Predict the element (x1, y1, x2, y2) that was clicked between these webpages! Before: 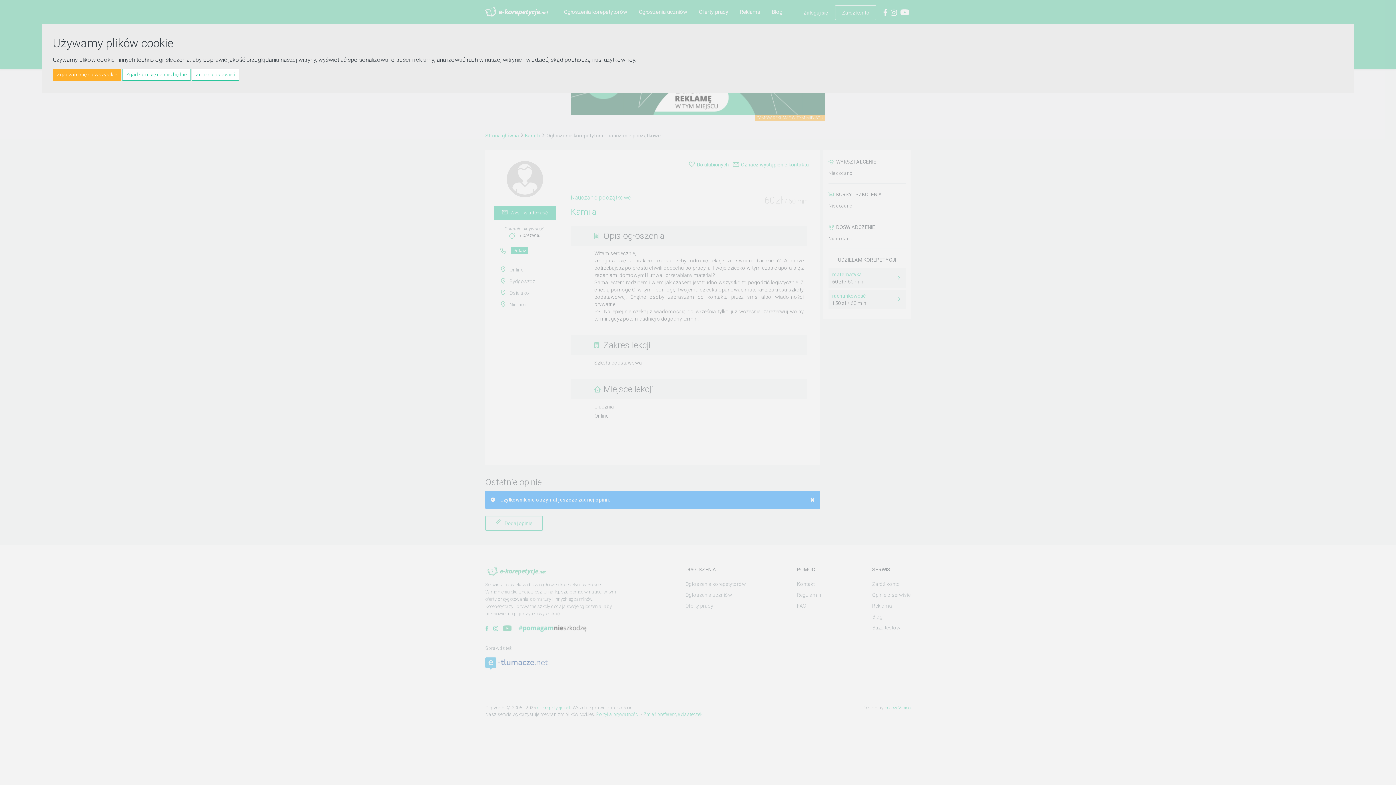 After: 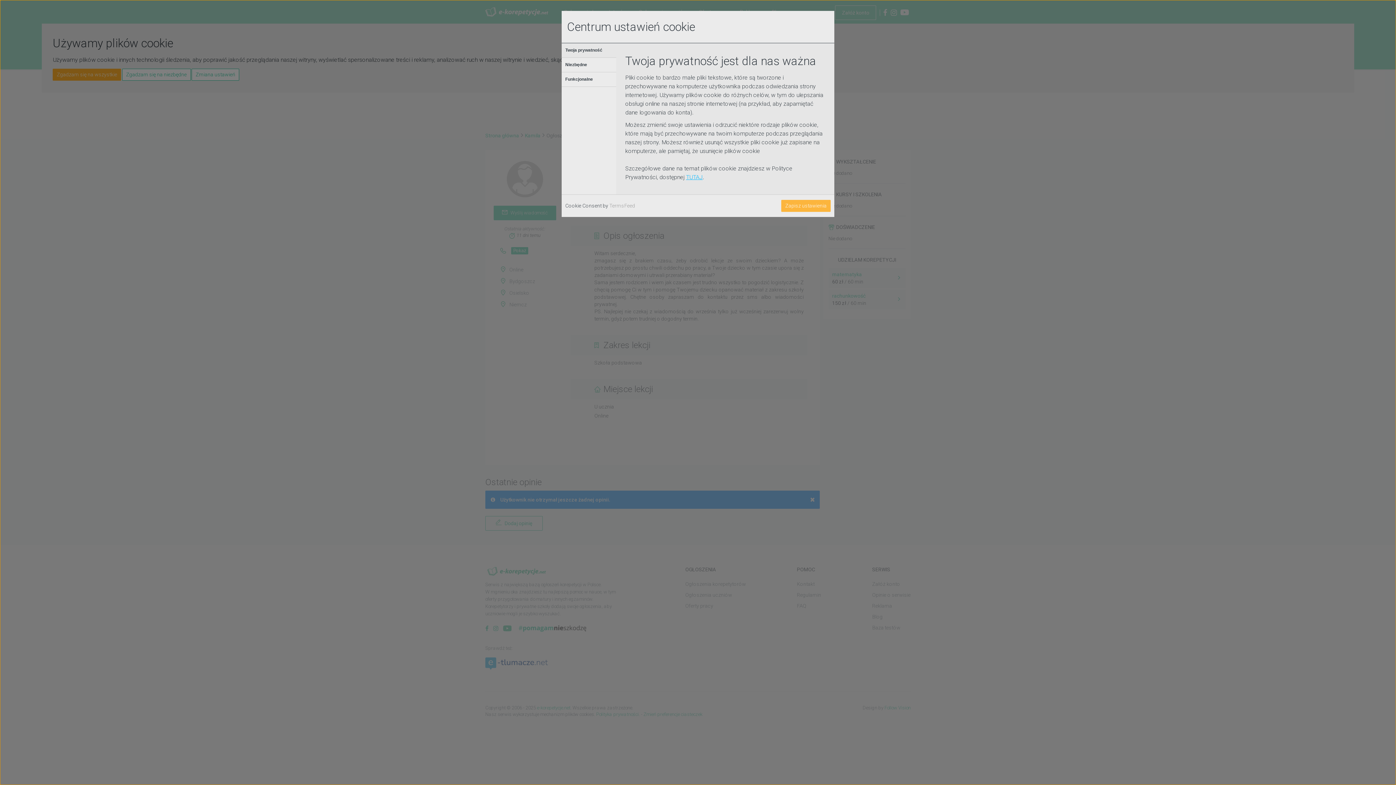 Action: bbox: (191, 68, 239, 80) label: Zmiana ustawień